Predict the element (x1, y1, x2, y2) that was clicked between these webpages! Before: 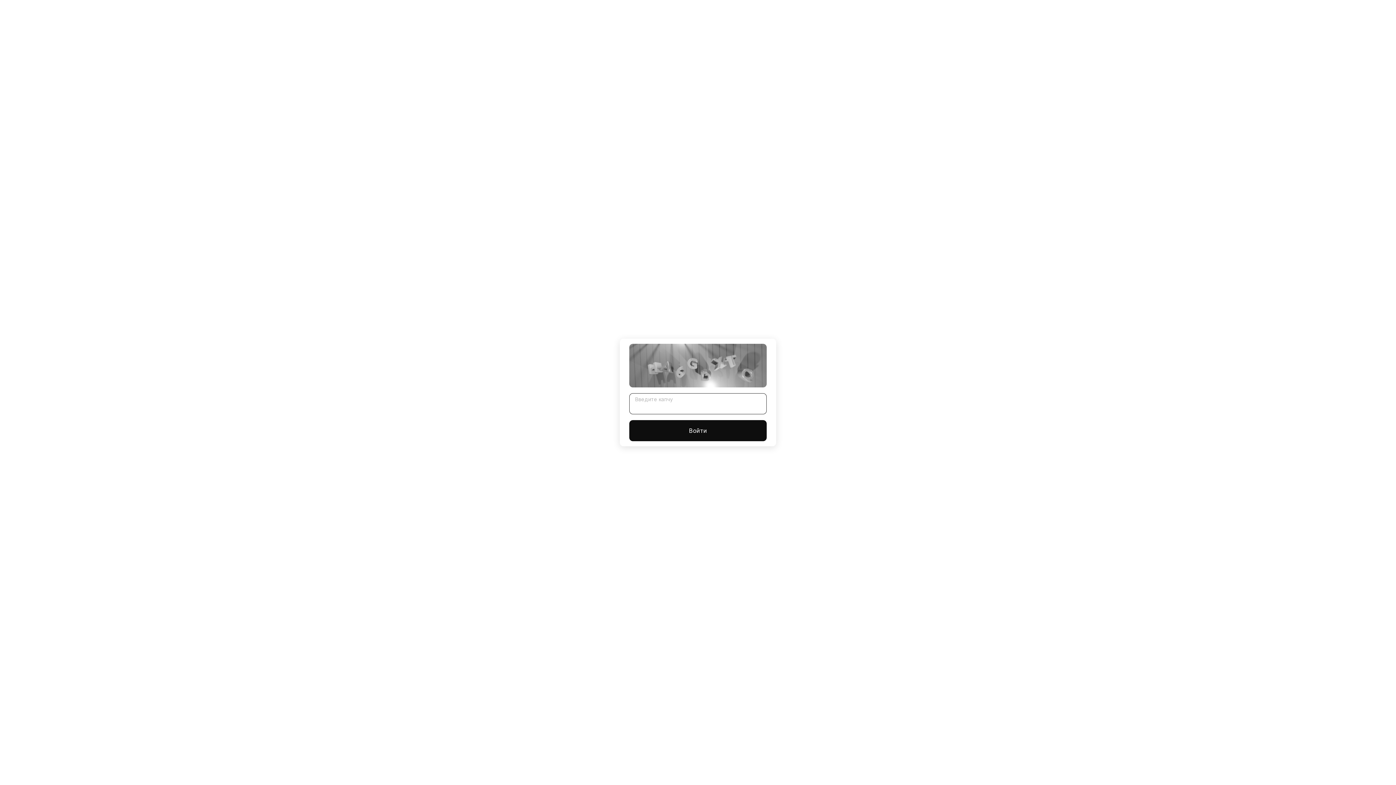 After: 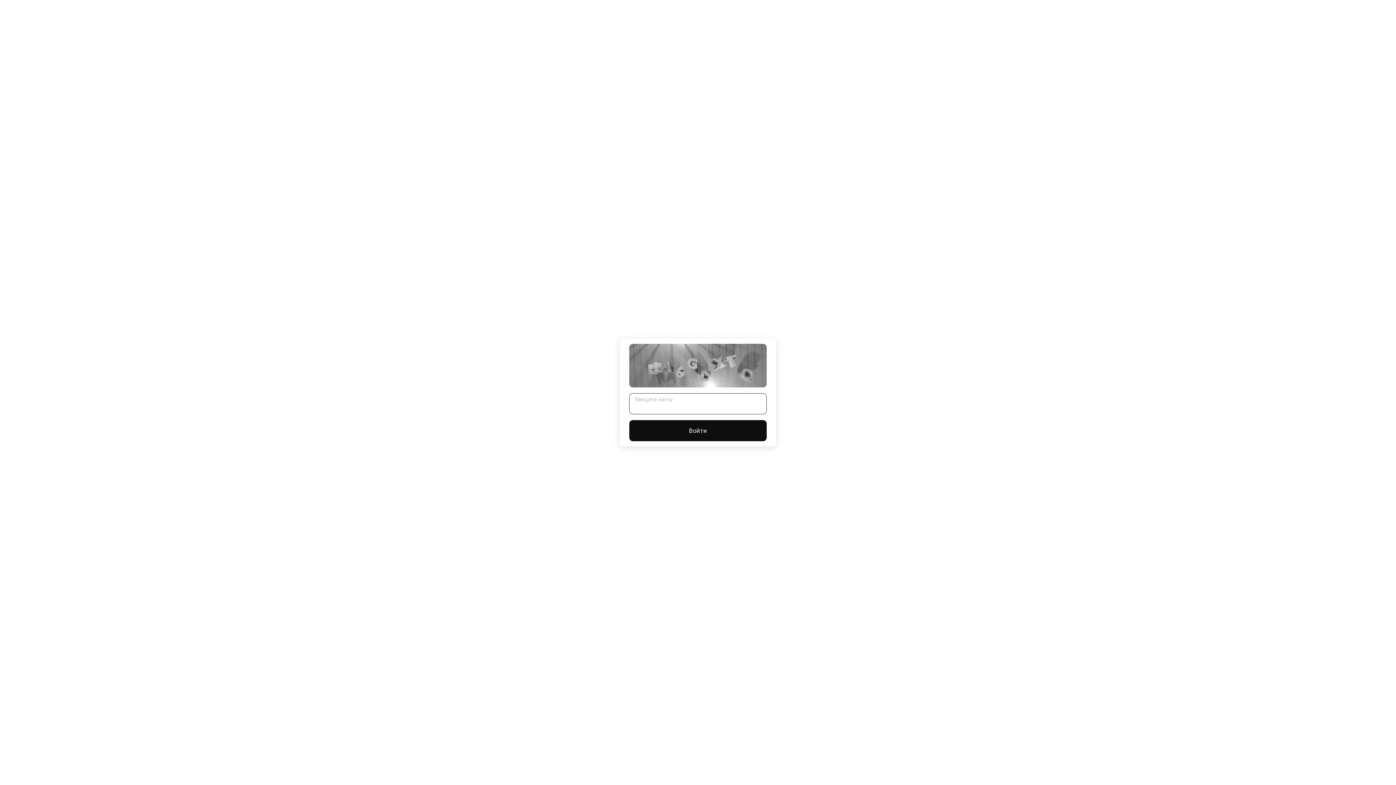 Action: label: Войти bbox: (629, 420, 766, 441)